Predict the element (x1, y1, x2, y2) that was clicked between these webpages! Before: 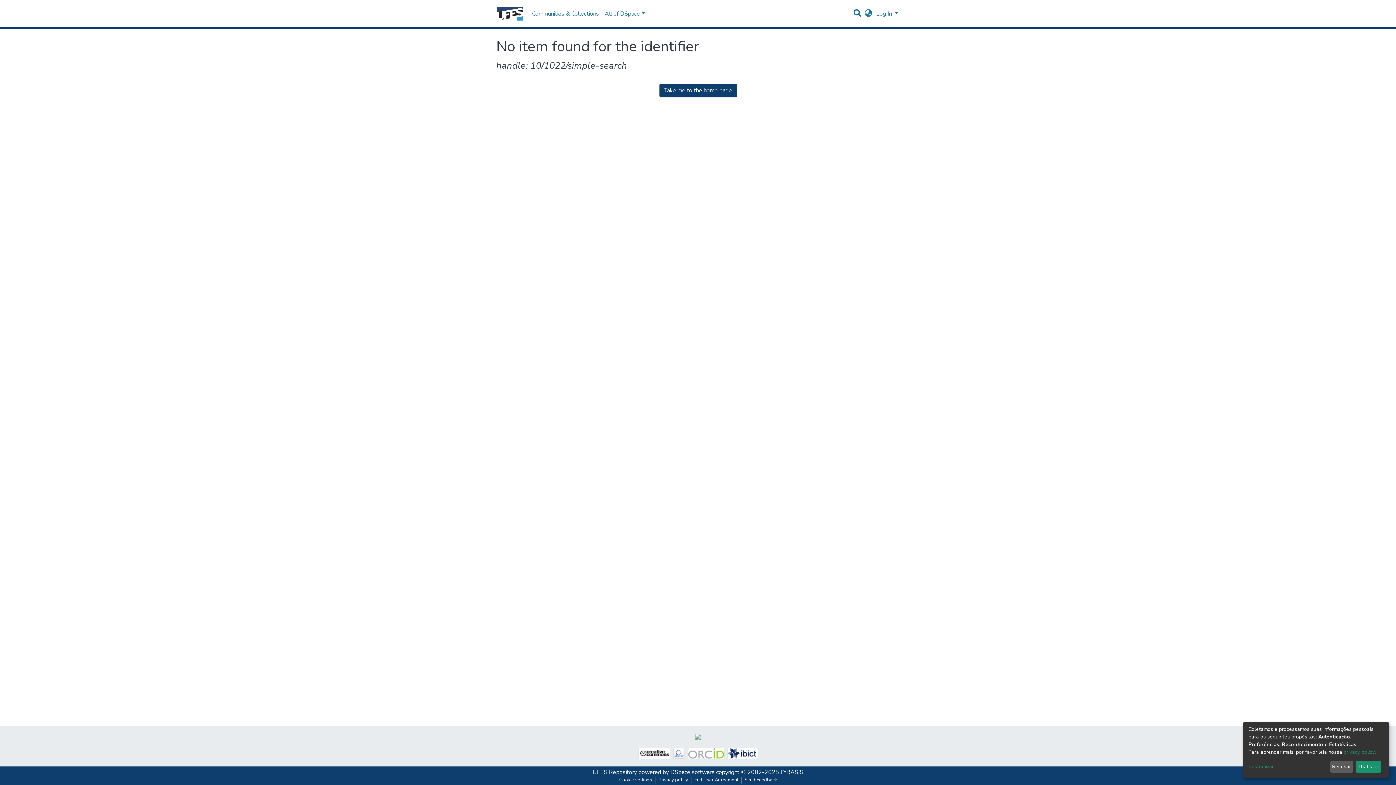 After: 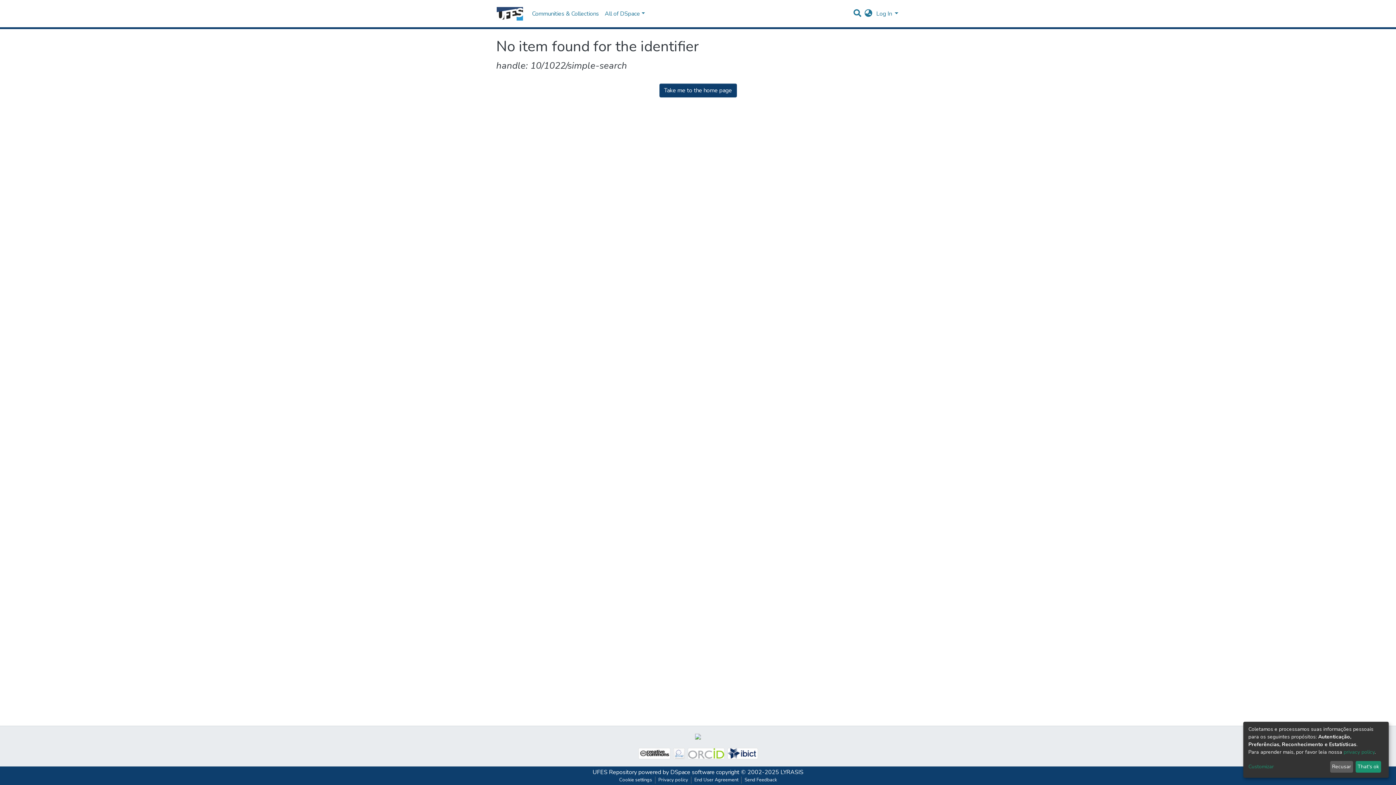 Action: bbox: (636, 746, 671, 761)